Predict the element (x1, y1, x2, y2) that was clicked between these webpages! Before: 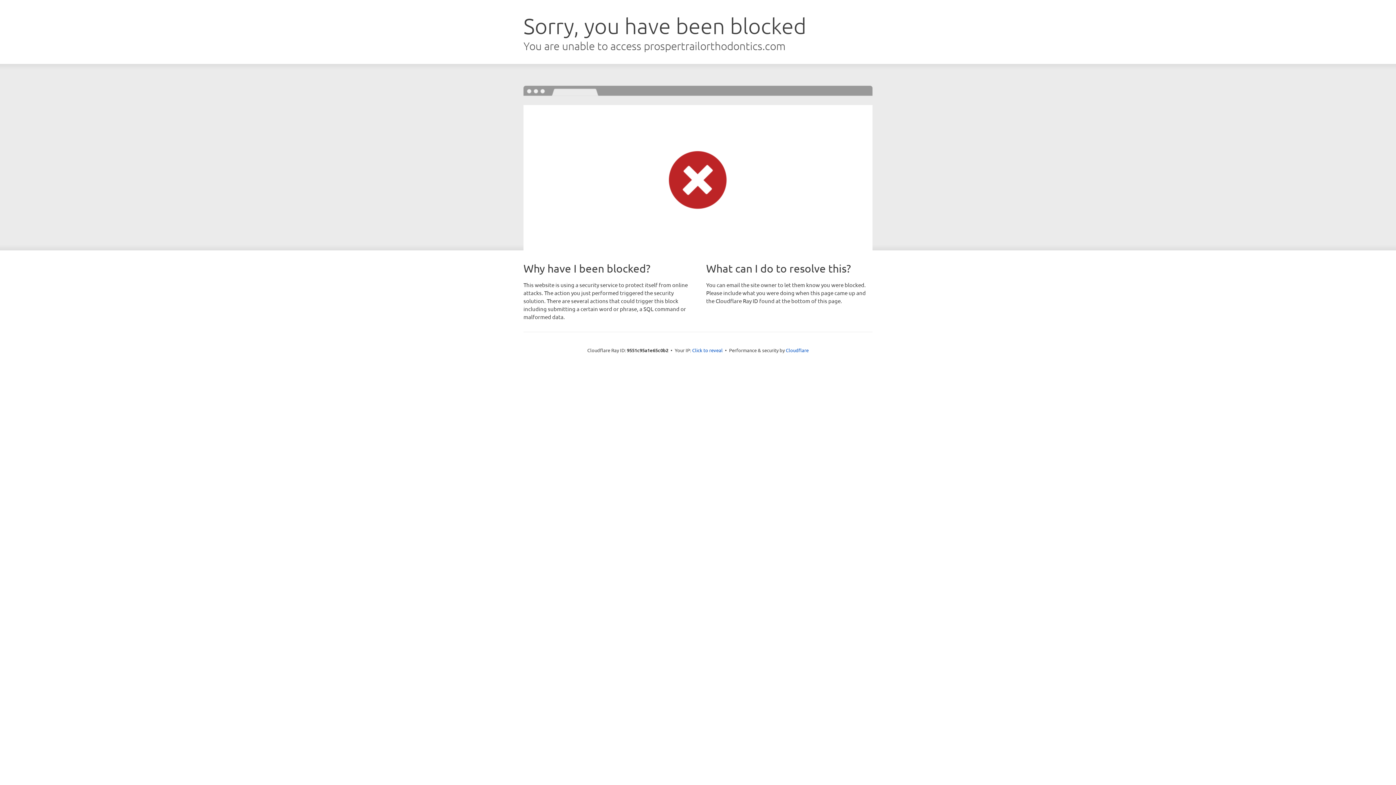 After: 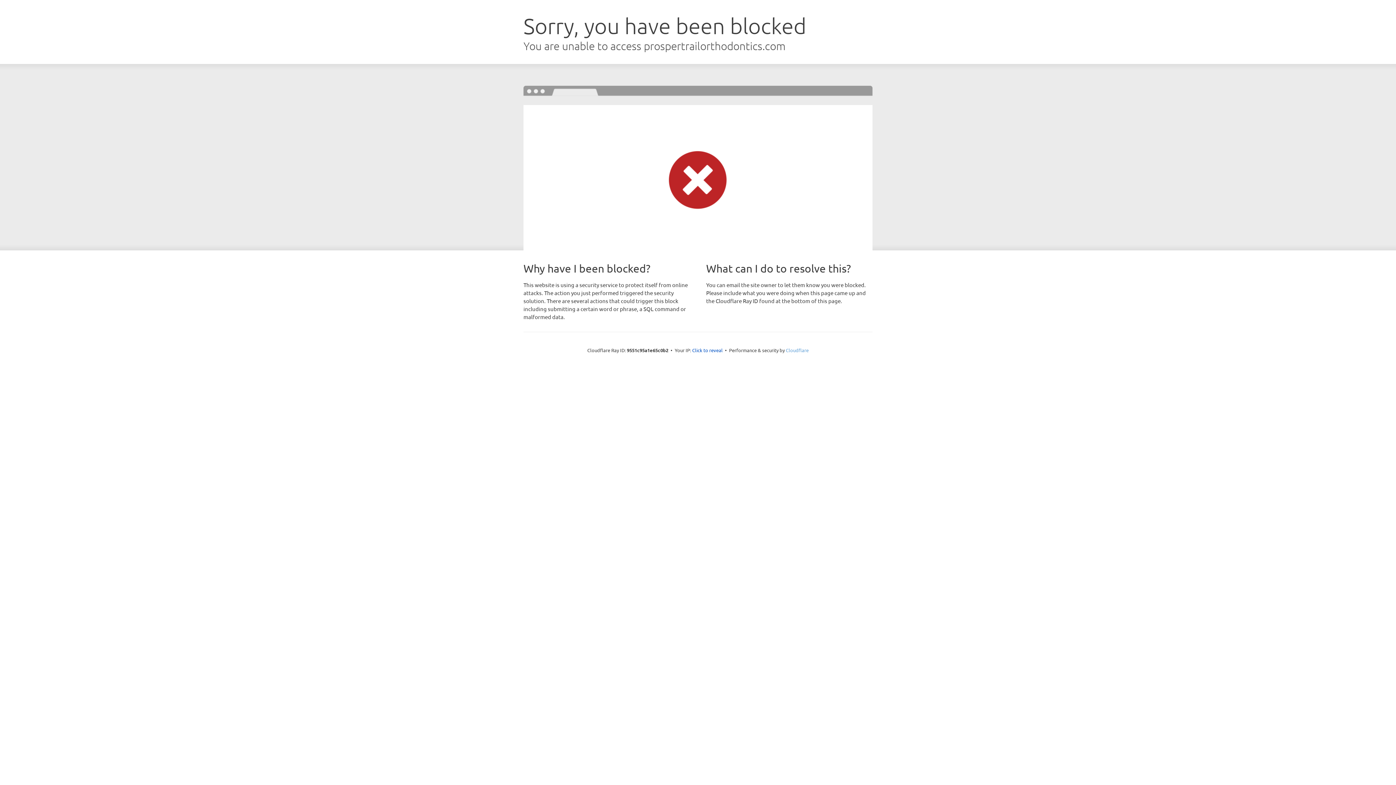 Action: label: Cloudflare bbox: (786, 347, 808, 353)